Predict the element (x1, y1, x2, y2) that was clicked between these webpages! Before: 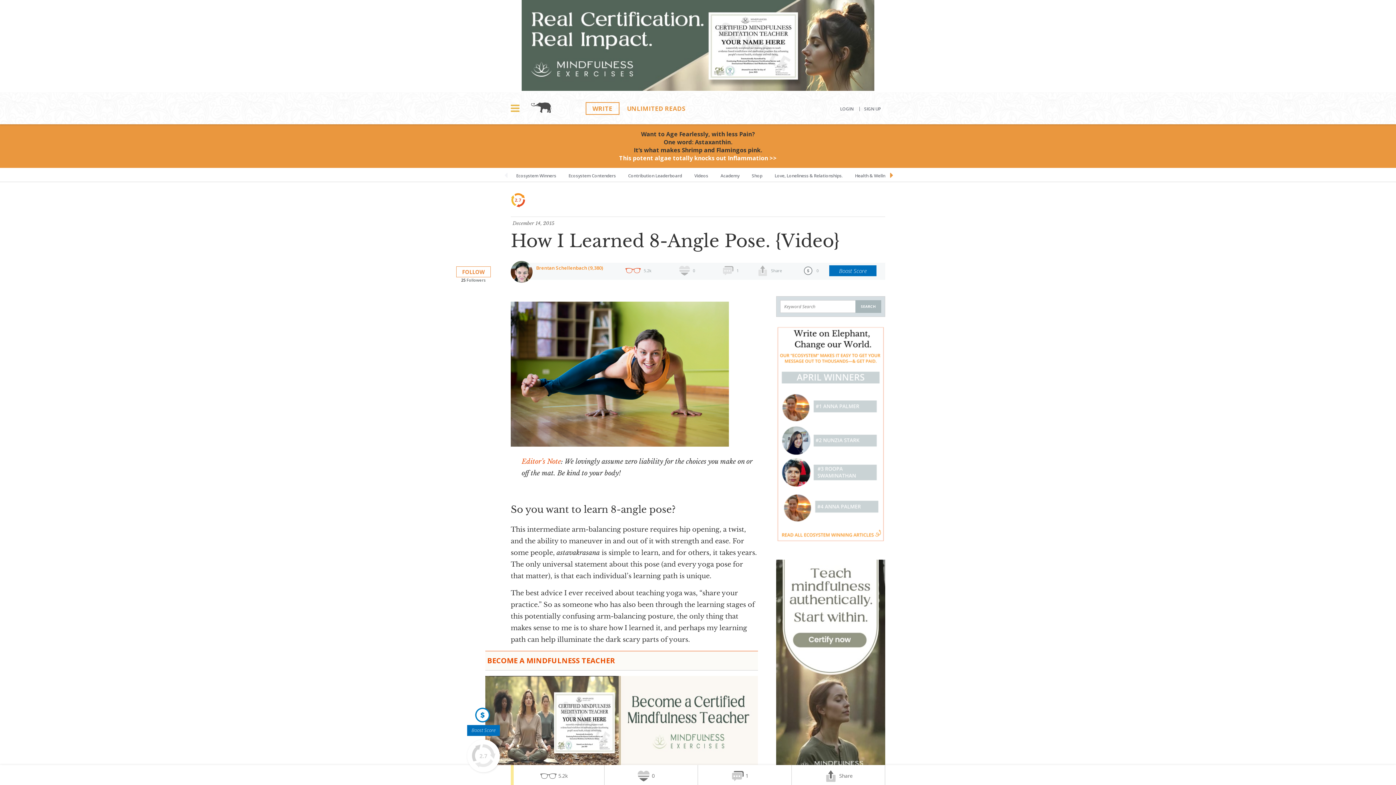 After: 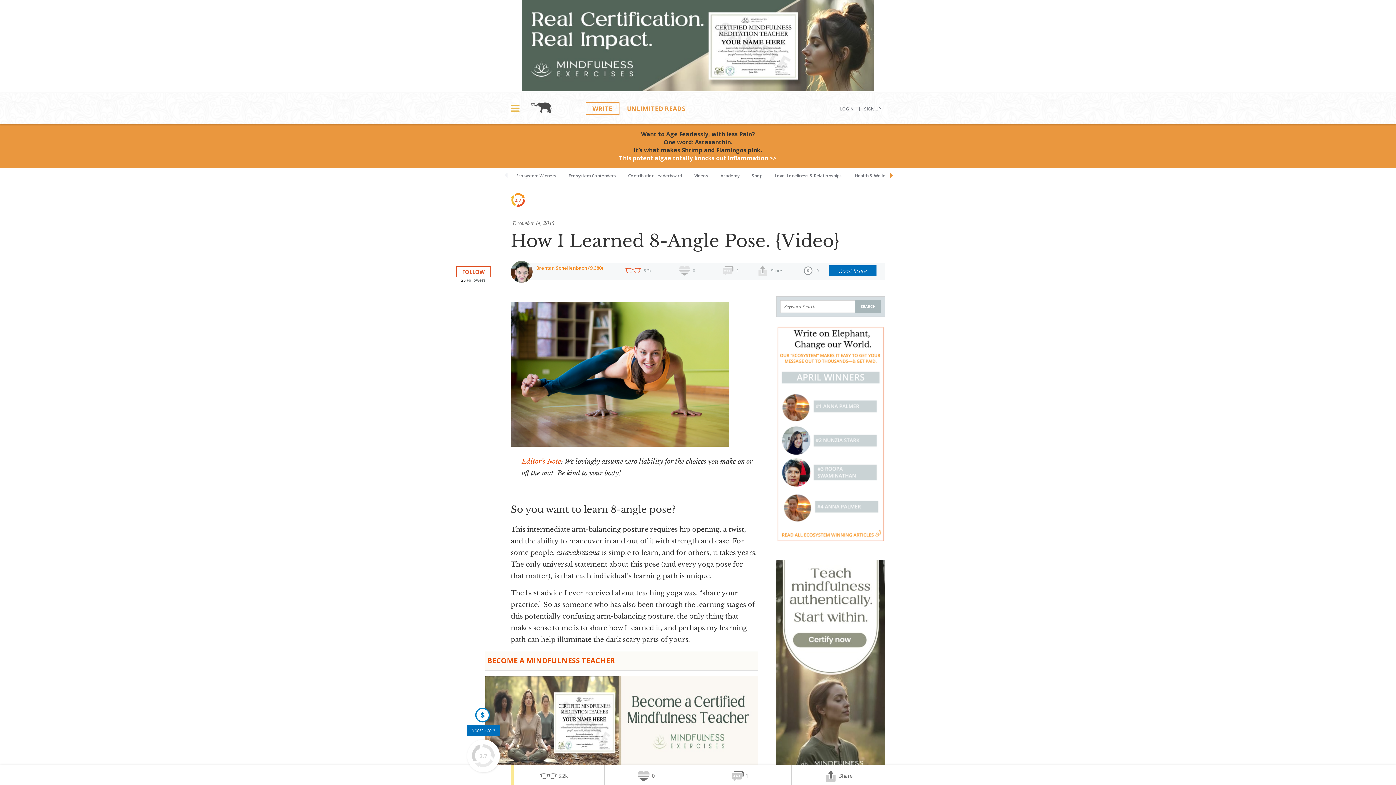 Action: label: FOLLOW bbox: (456, 266, 490, 277)